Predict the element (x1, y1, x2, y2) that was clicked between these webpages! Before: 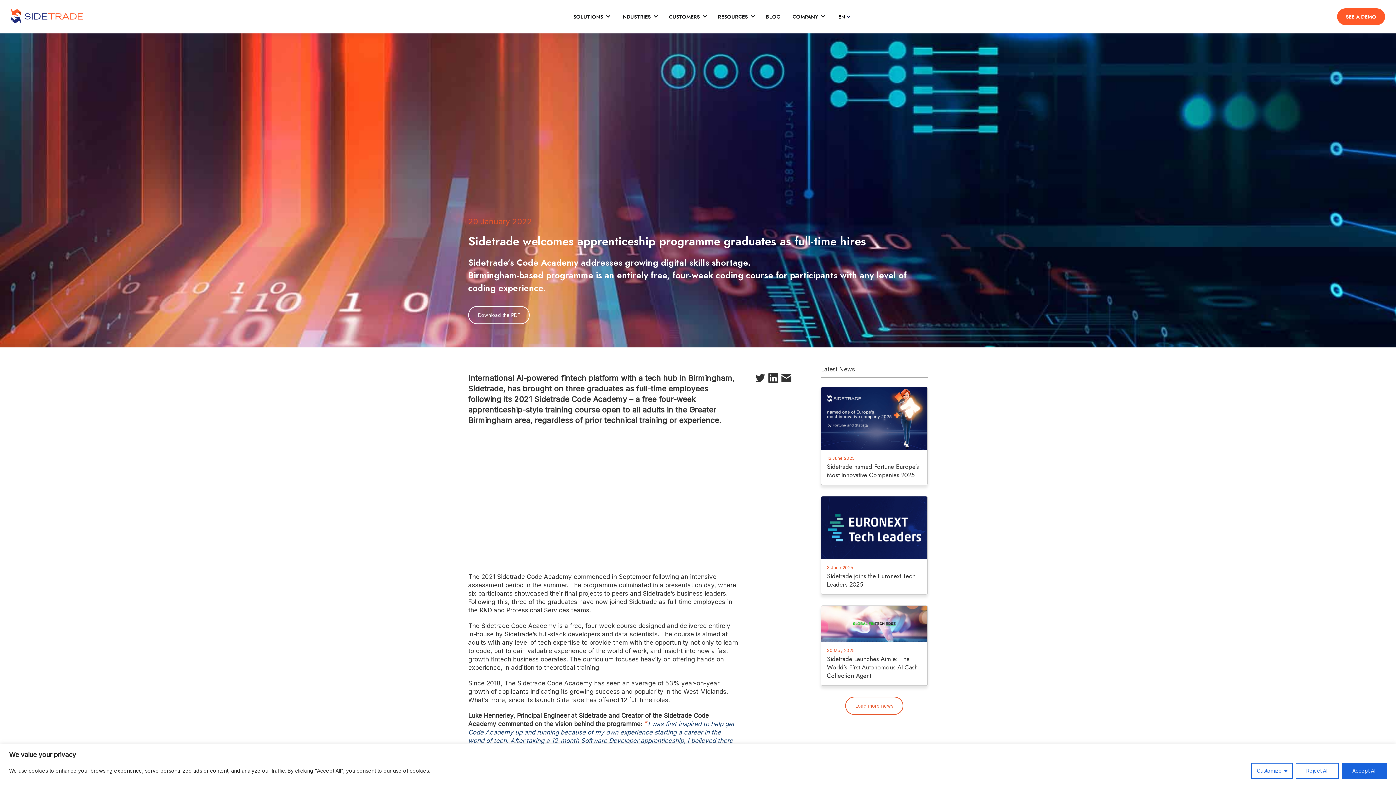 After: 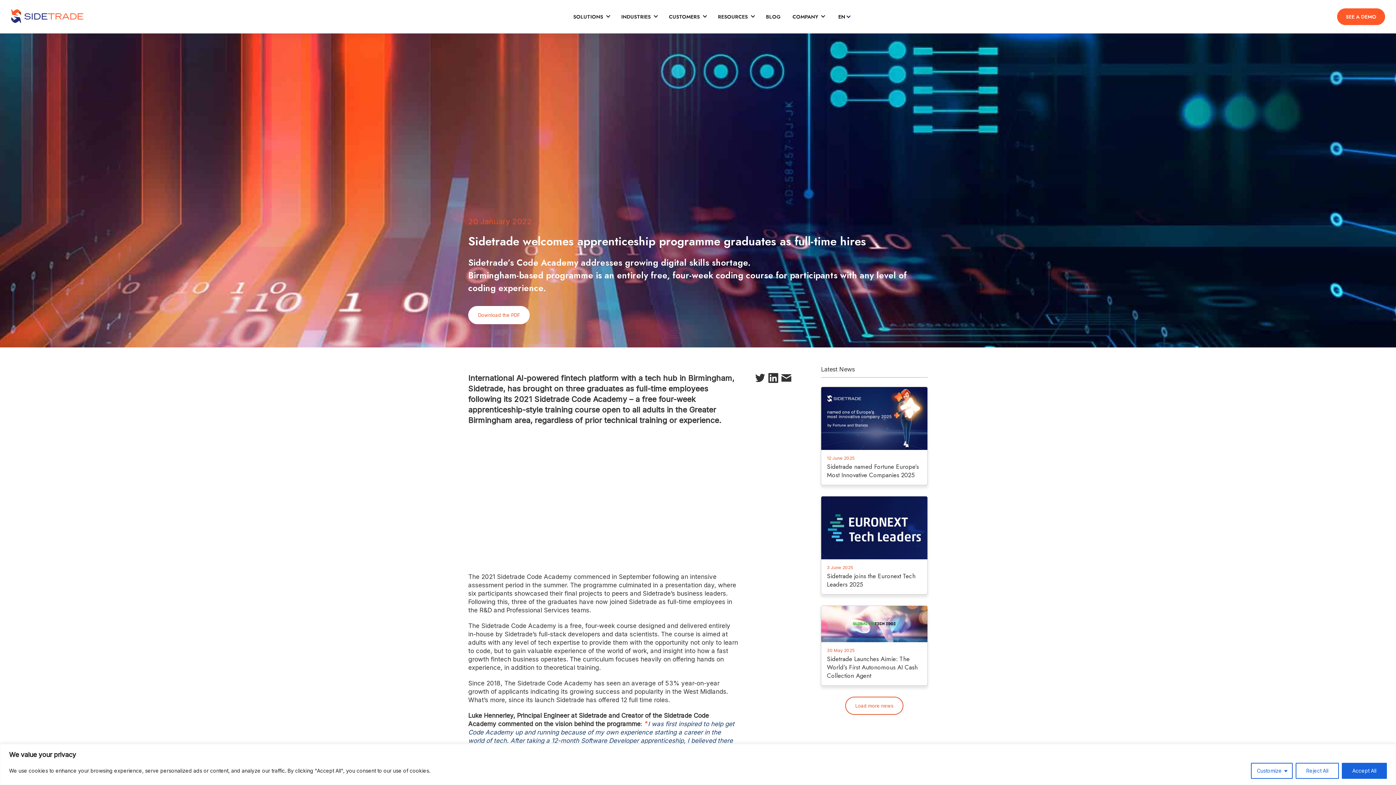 Action: label: Download the PDF bbox: (468, 306, 529, 324)